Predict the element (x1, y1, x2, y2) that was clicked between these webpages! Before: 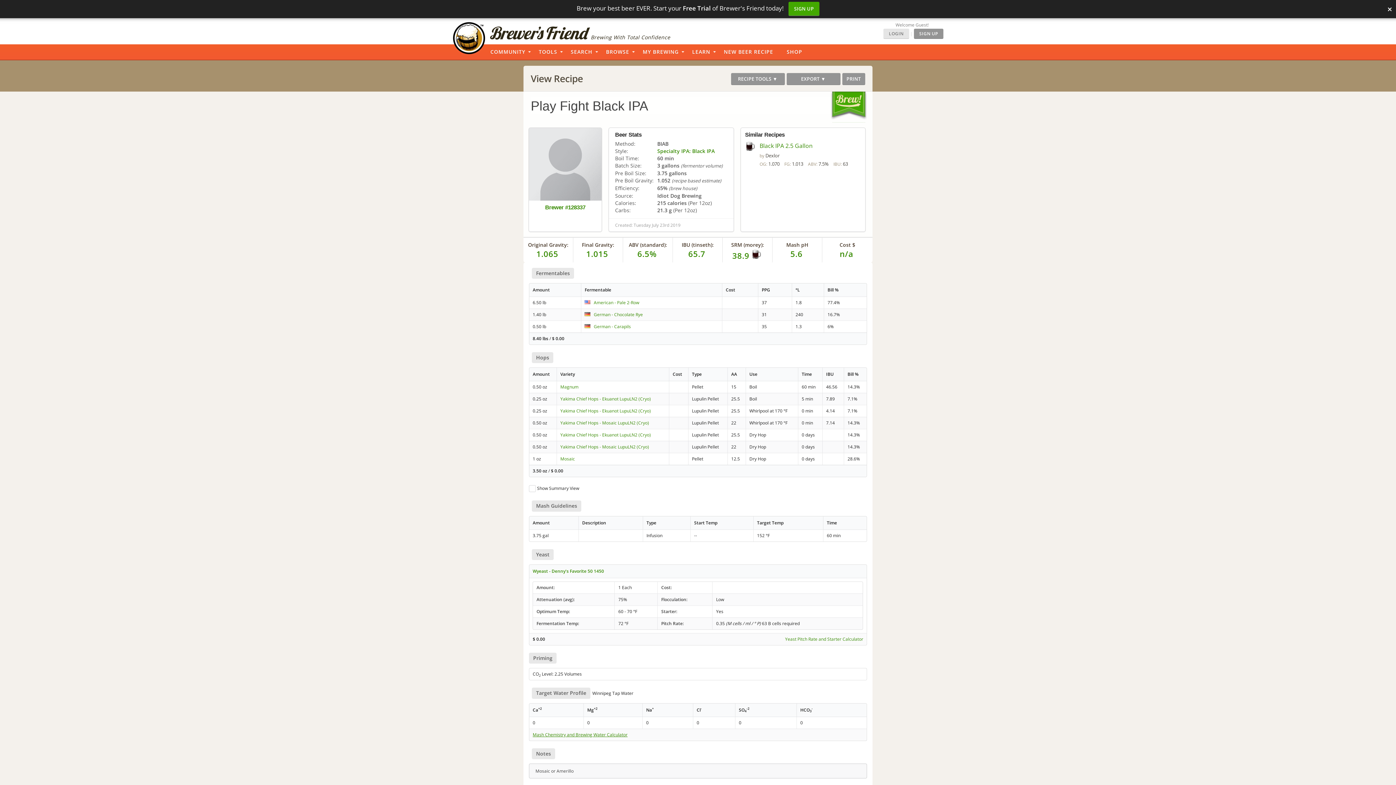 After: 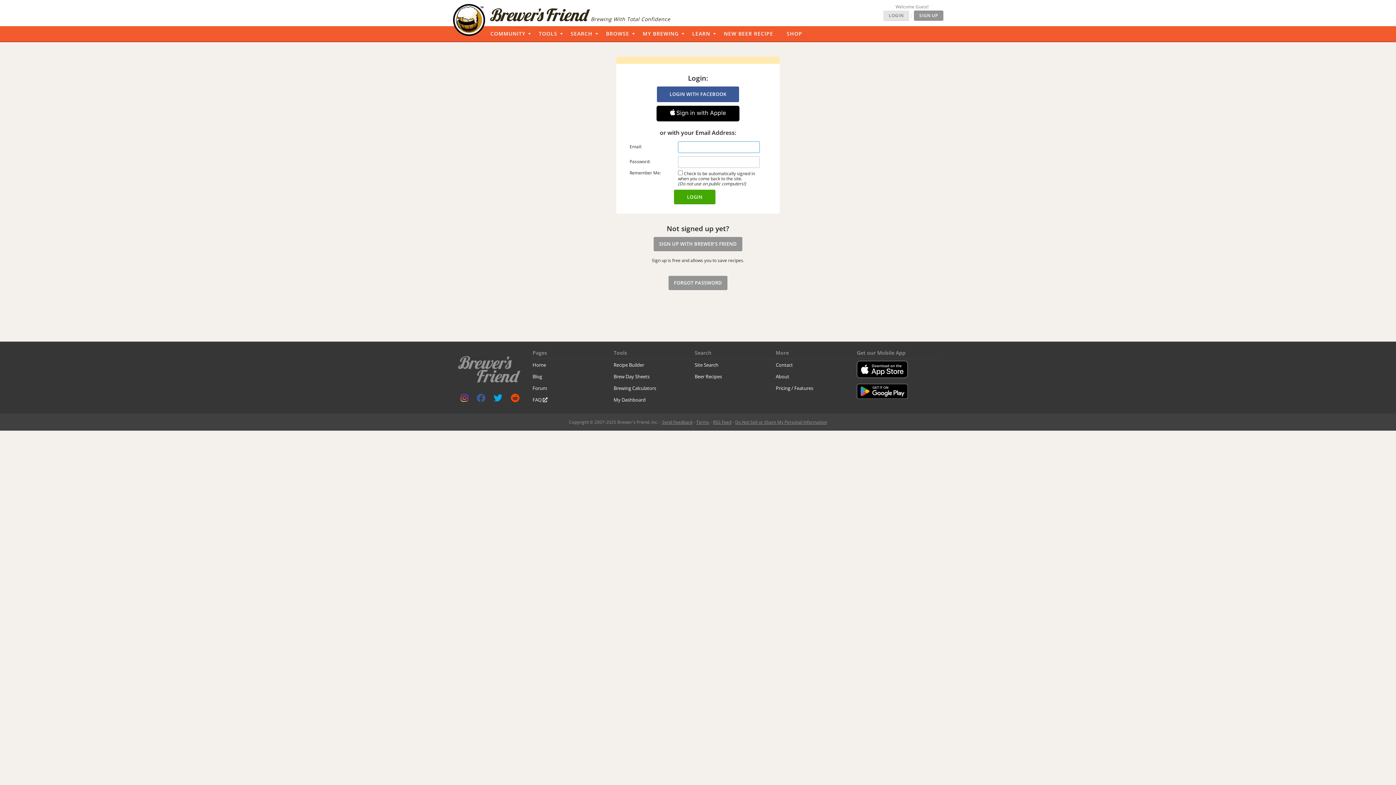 Action: bbox: (883, 28, 909, 38) label: LOGIN